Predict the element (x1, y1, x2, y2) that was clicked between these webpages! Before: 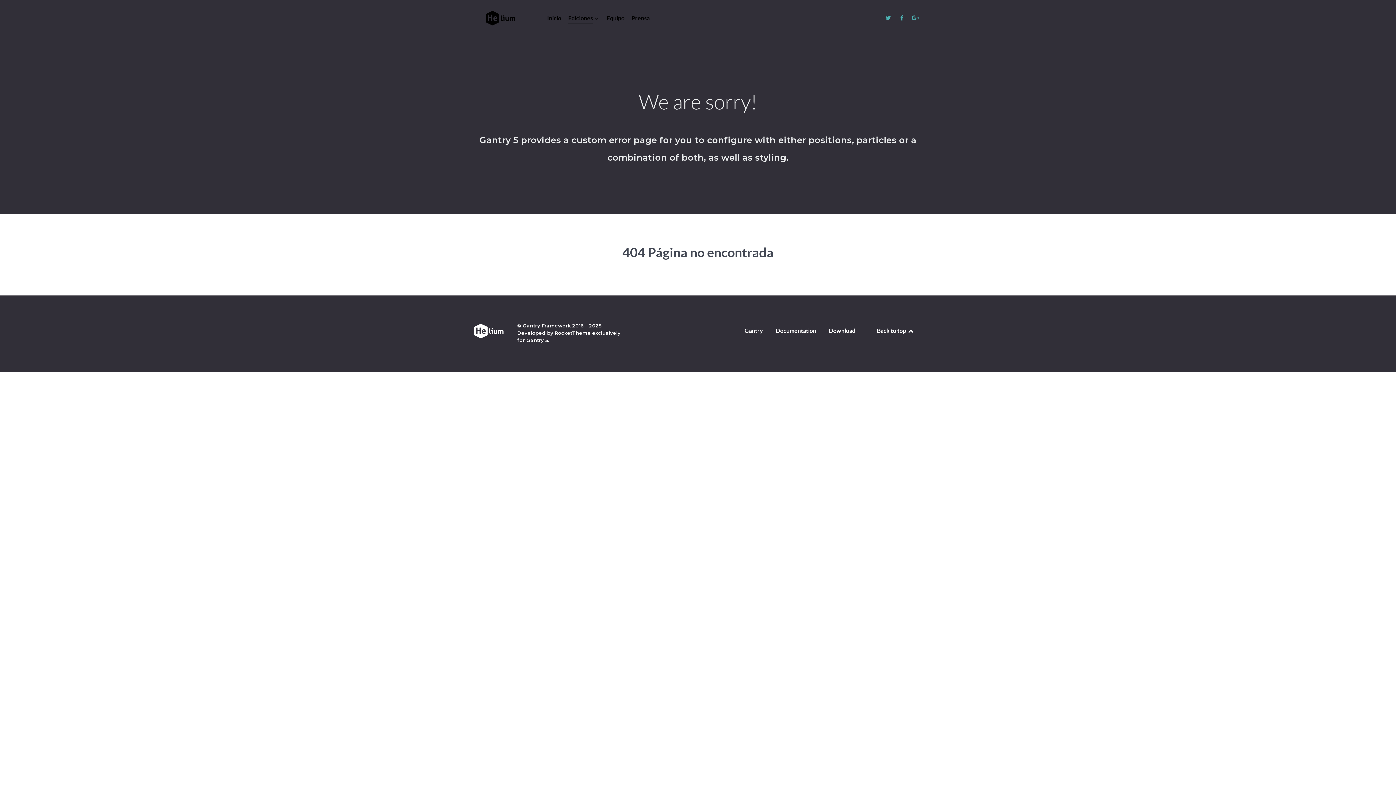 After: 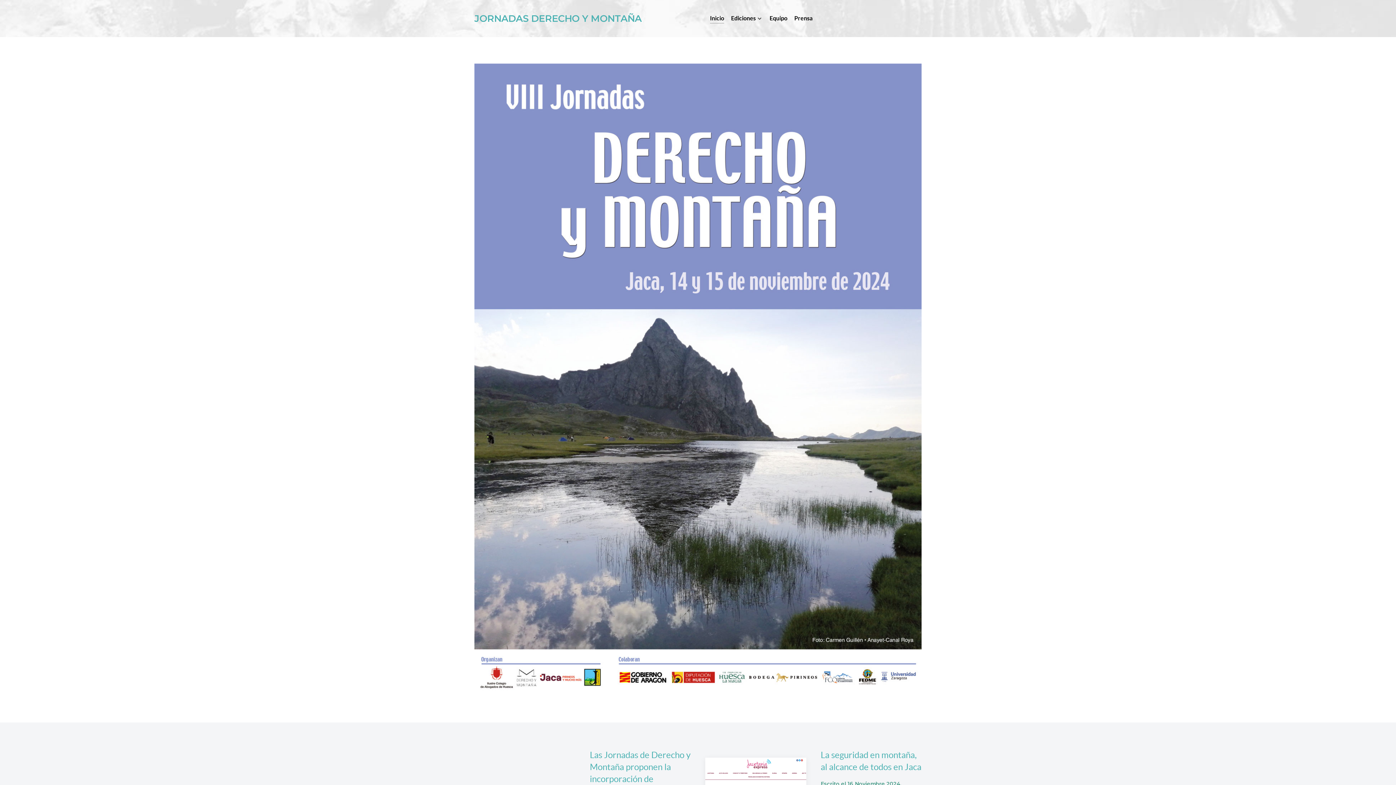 Action: label: Inicio bbox: (547, 13, 561, 24)